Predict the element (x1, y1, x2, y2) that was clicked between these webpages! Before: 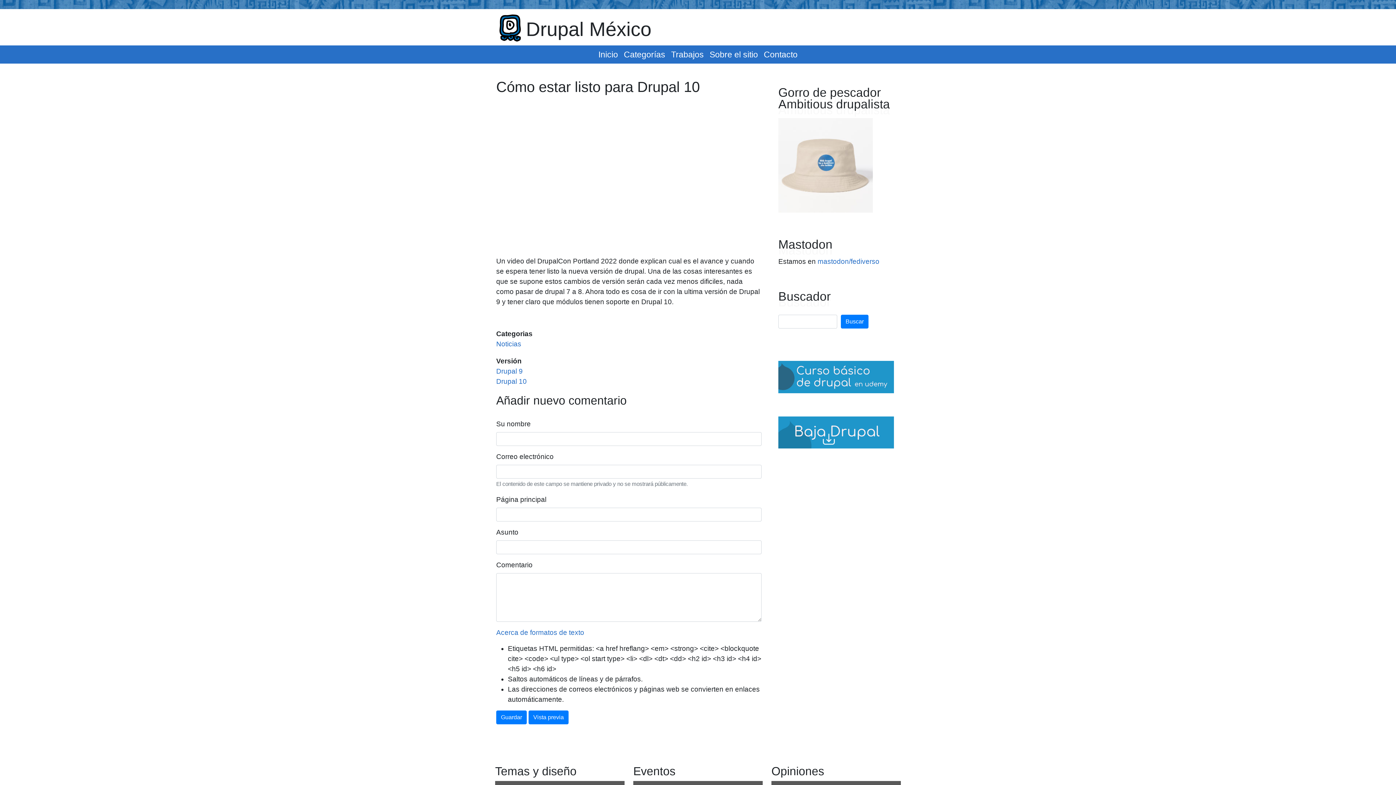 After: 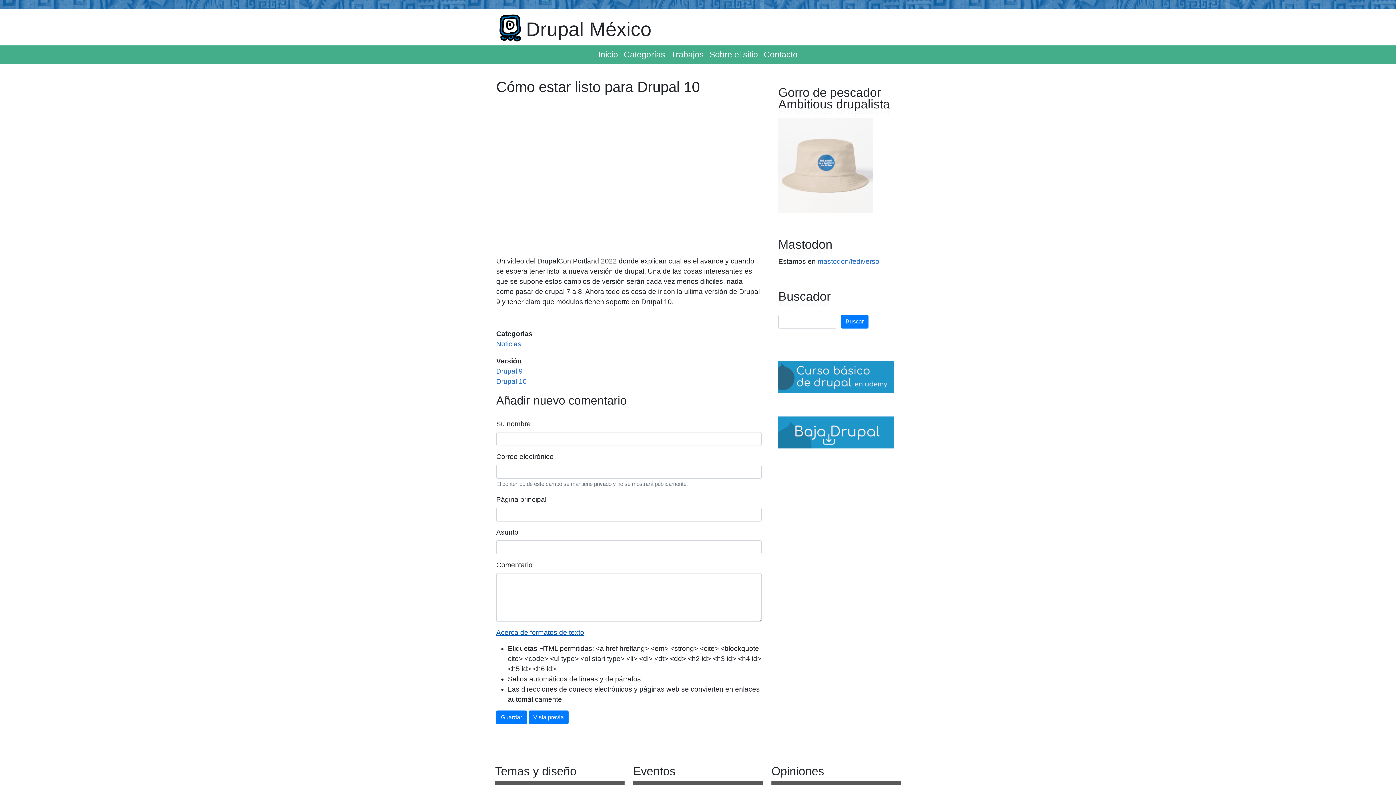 Action: bbox: (496, 629, 584, 636) label: Acerca de formatos de texto